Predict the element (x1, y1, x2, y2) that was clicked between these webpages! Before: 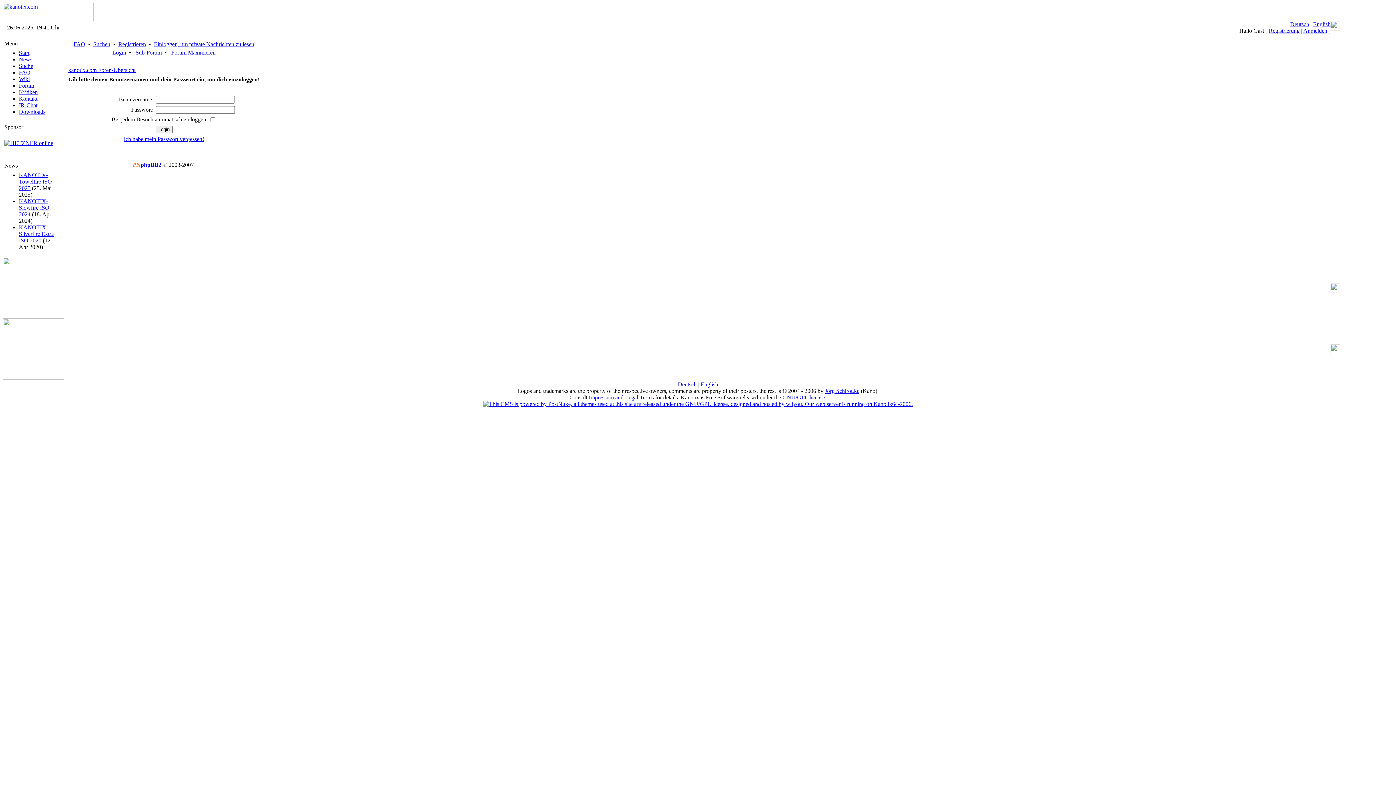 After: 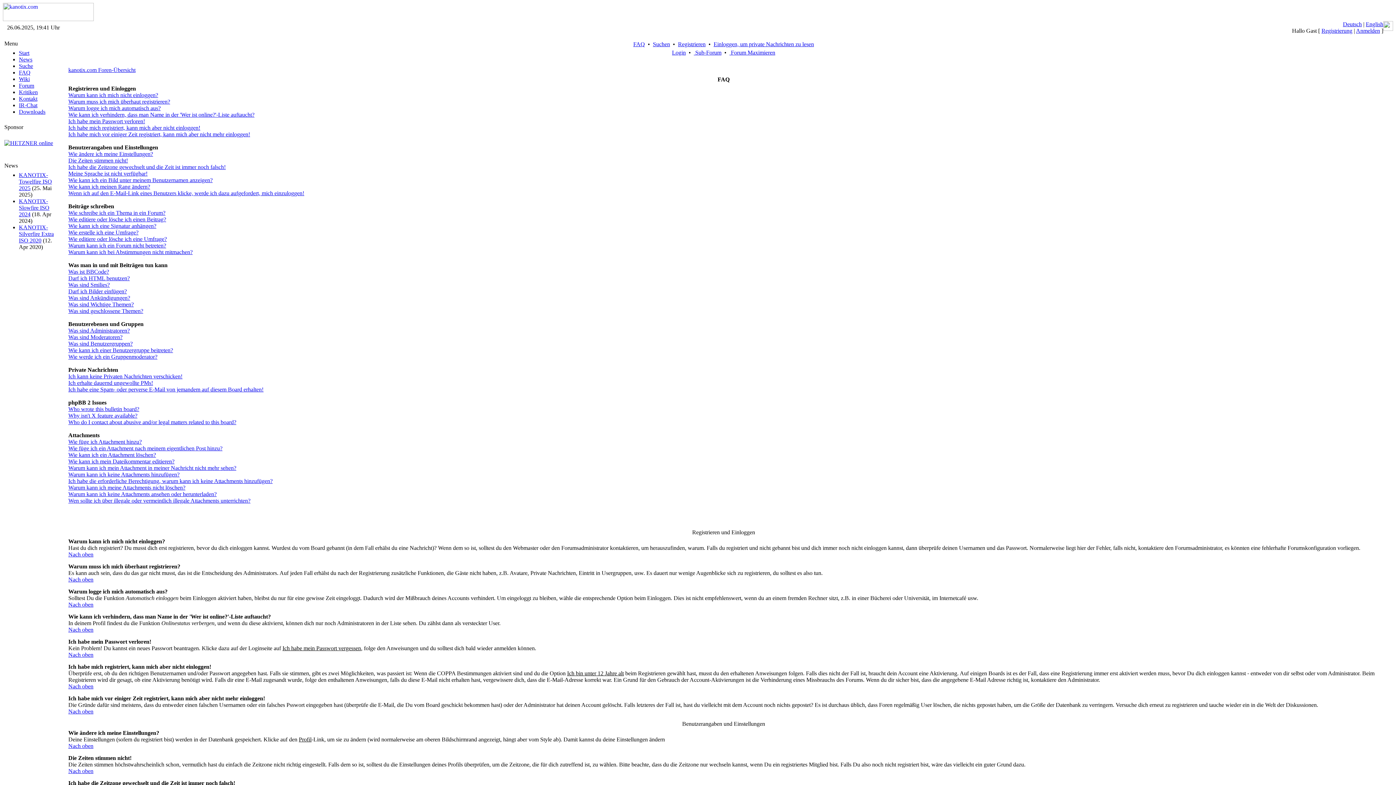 Action: label: FAQ bbox: (73, 41, 85, 47)